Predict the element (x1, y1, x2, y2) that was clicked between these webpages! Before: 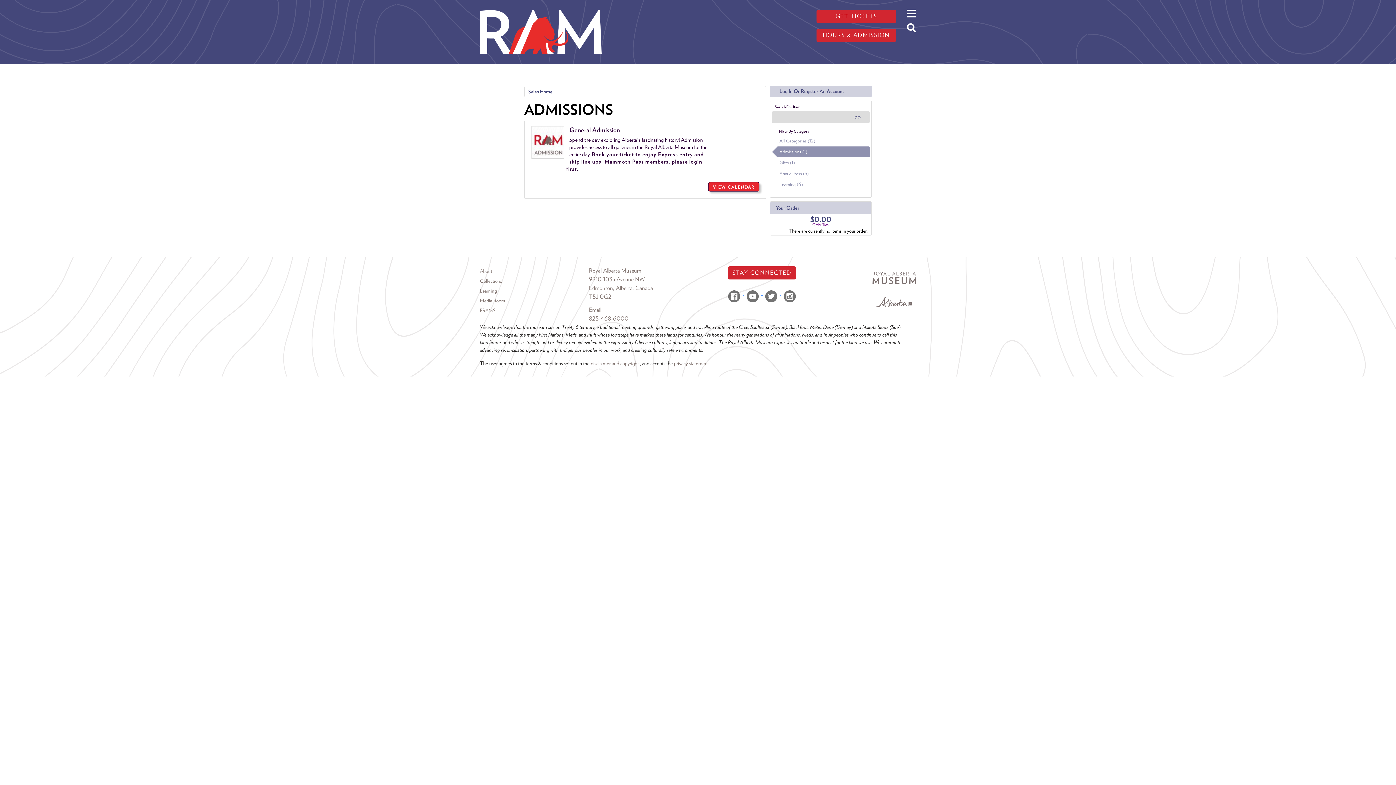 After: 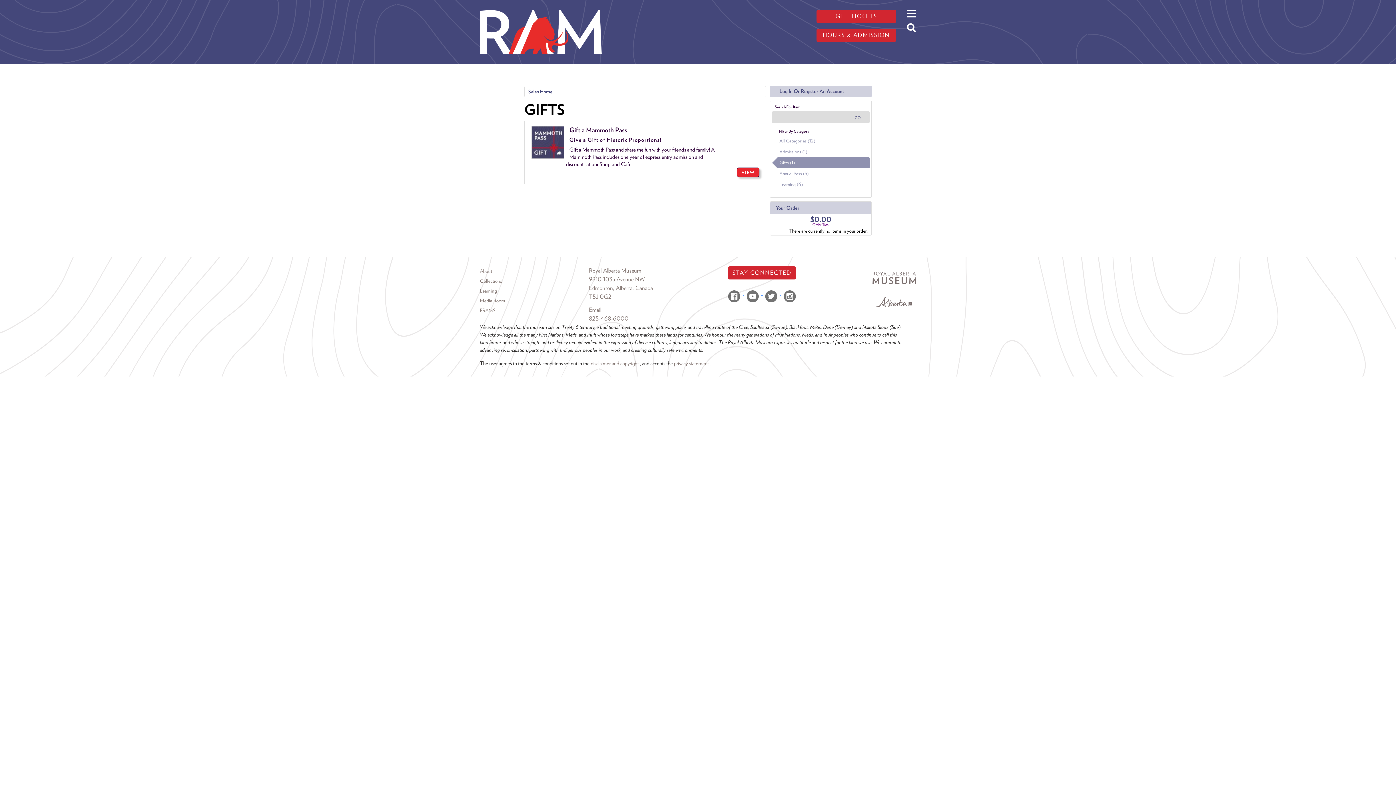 Action: bbox: (772, 157, 869, 168) label: Gifts (1)